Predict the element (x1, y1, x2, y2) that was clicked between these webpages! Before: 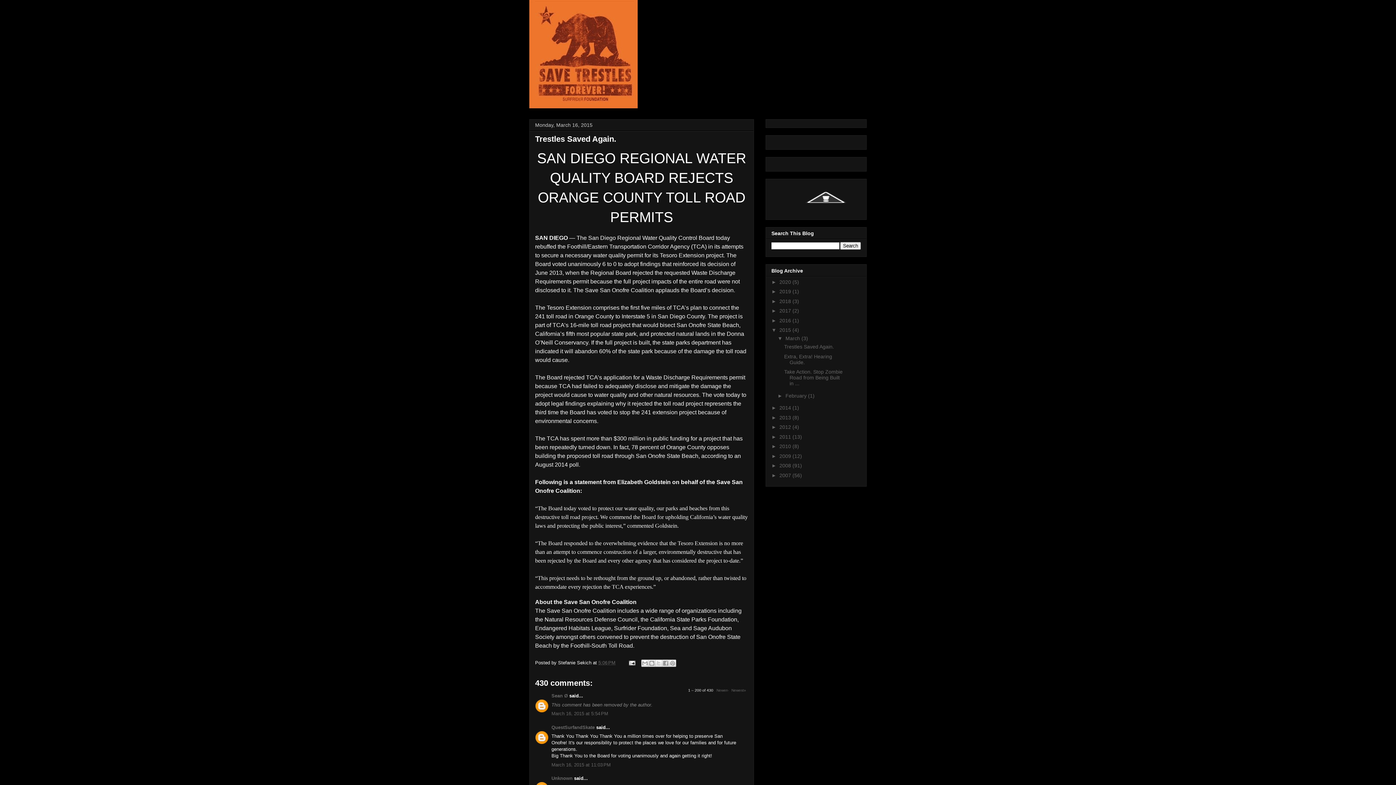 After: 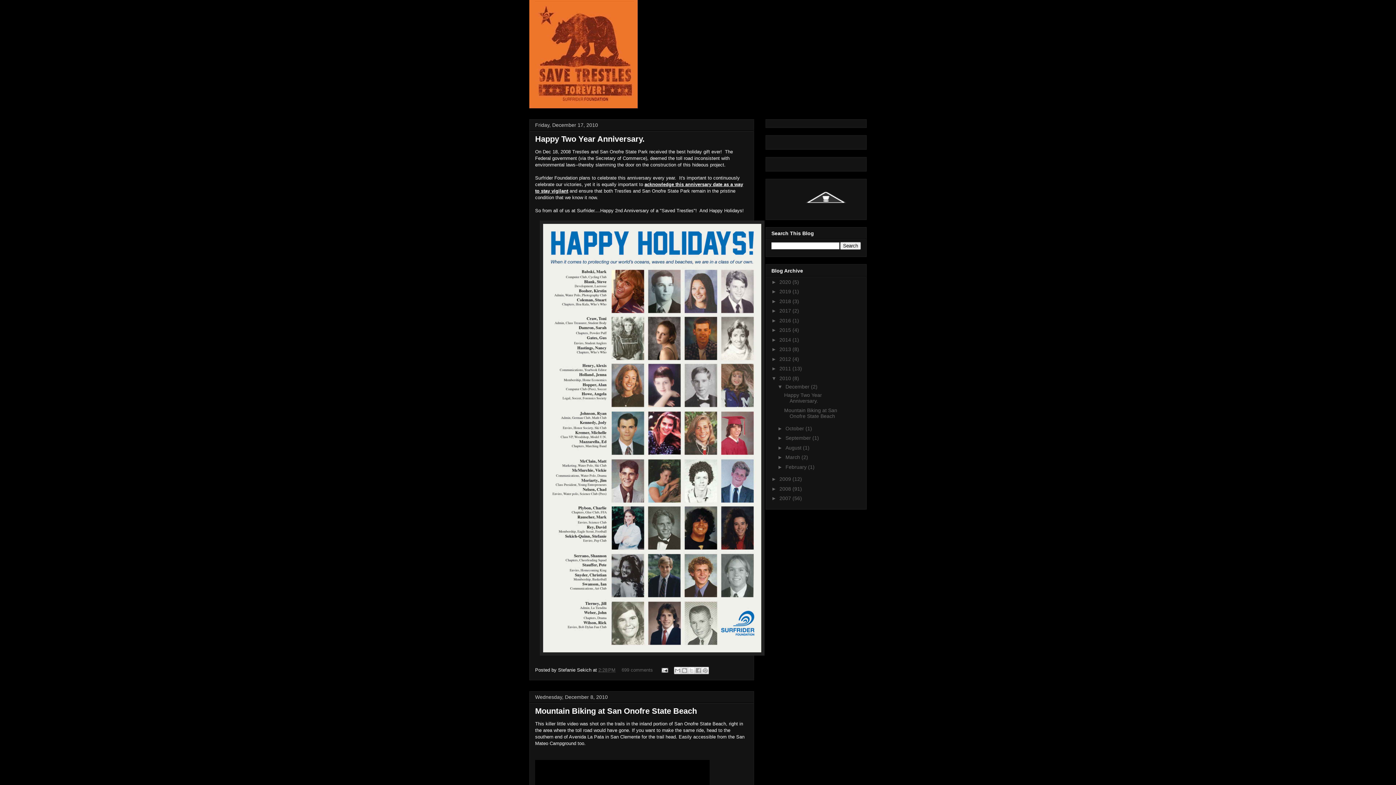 Action: bbox: (779, 443, 792, 449) label: 2010 